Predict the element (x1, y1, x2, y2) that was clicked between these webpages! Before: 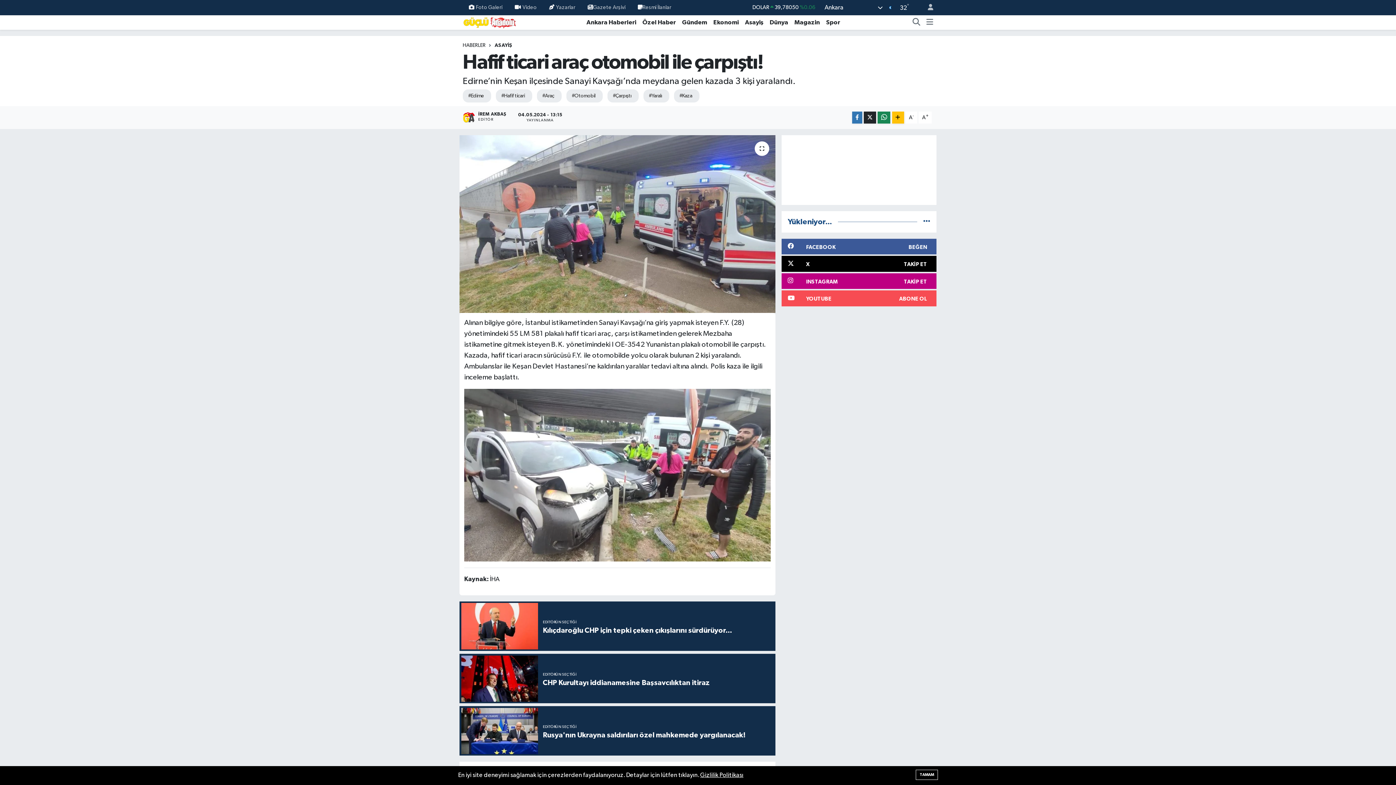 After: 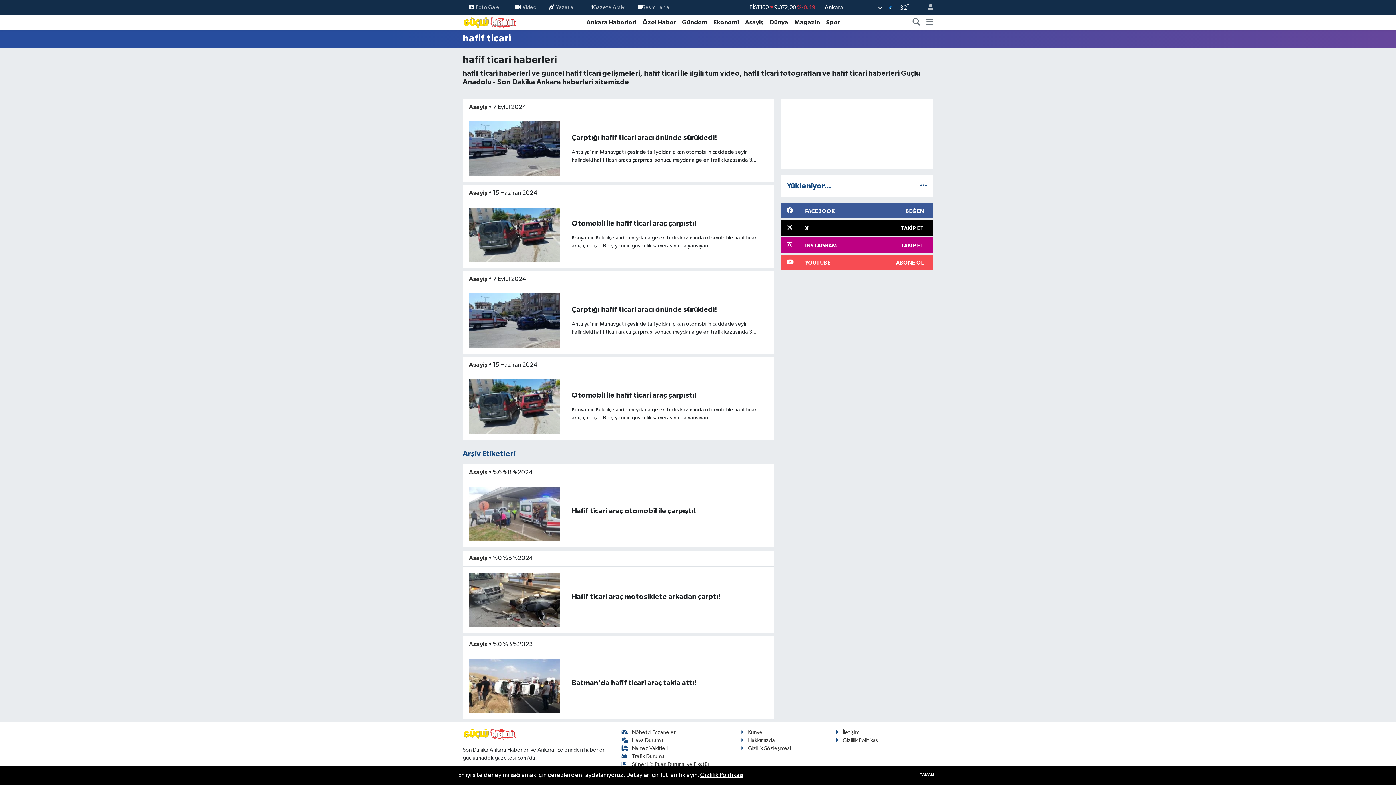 Action: bbox: (495, 89, 532, 102) label: #Hafif ticari